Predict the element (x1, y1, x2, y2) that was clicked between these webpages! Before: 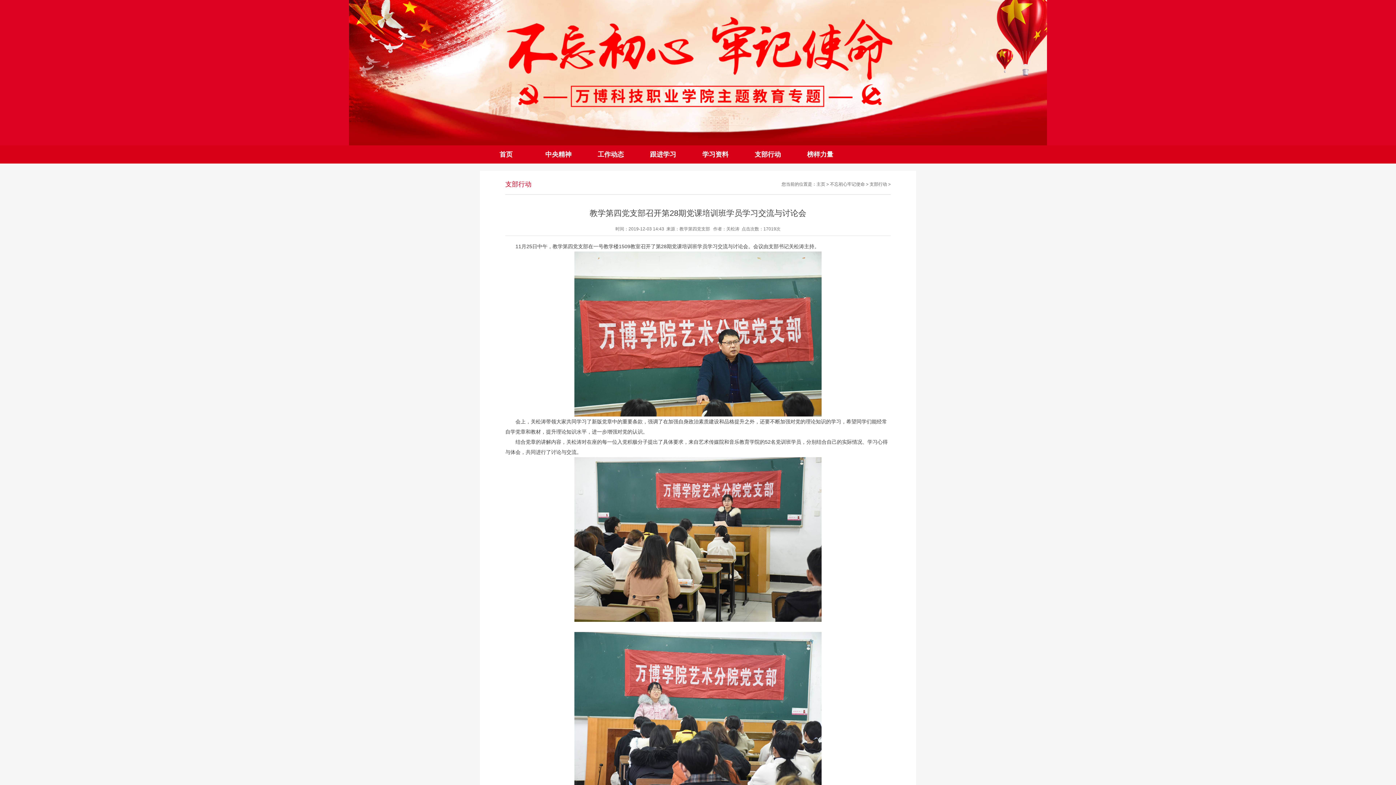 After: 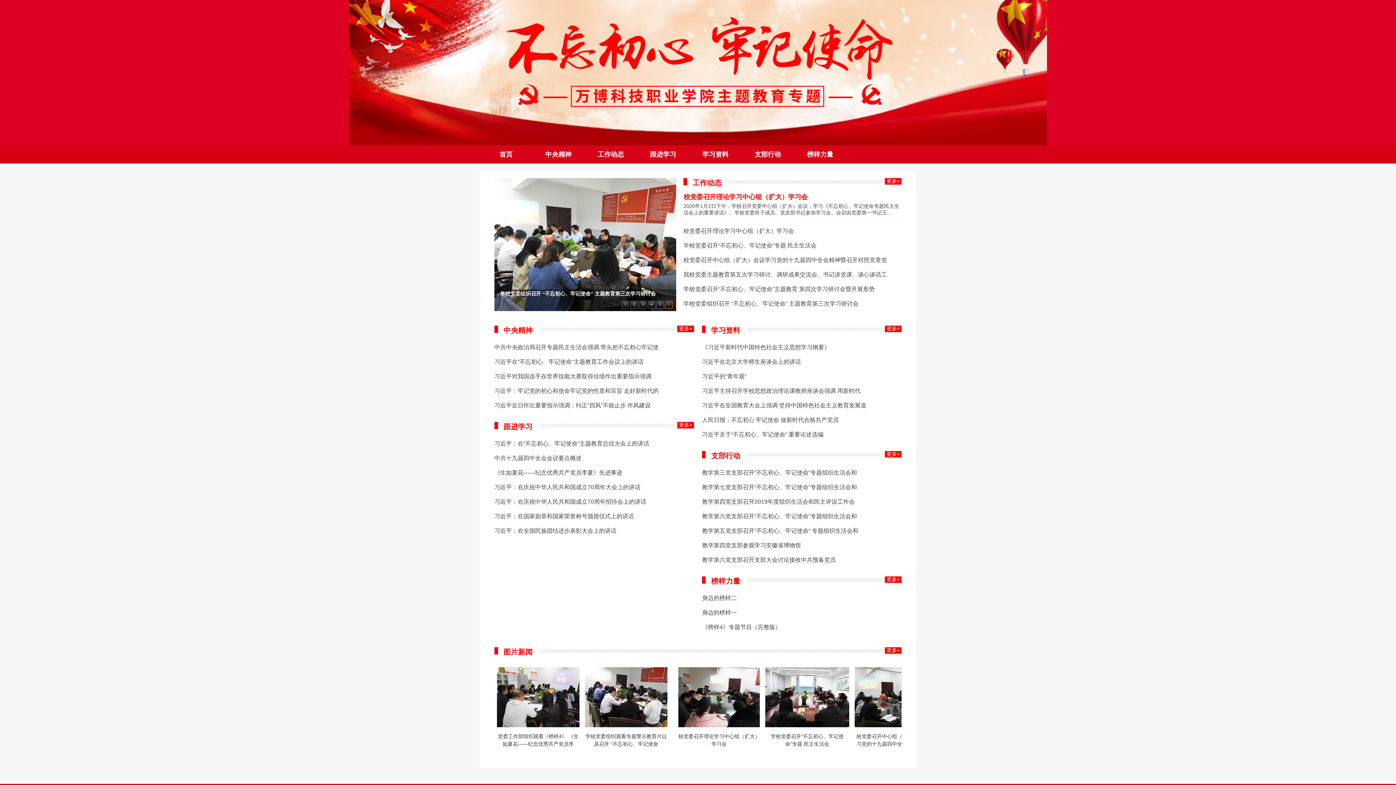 Action: label: 首页 bbox: (480, 145, 532, 160)